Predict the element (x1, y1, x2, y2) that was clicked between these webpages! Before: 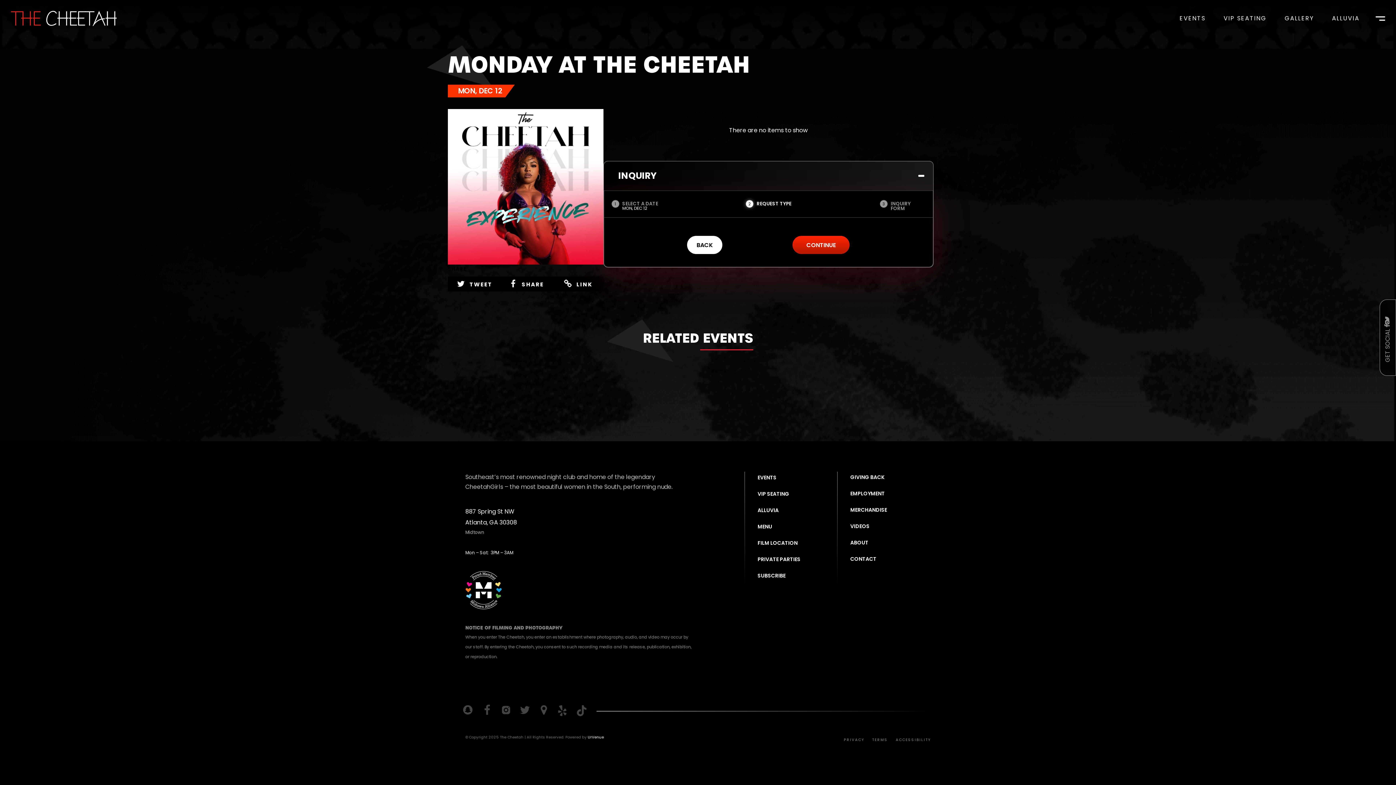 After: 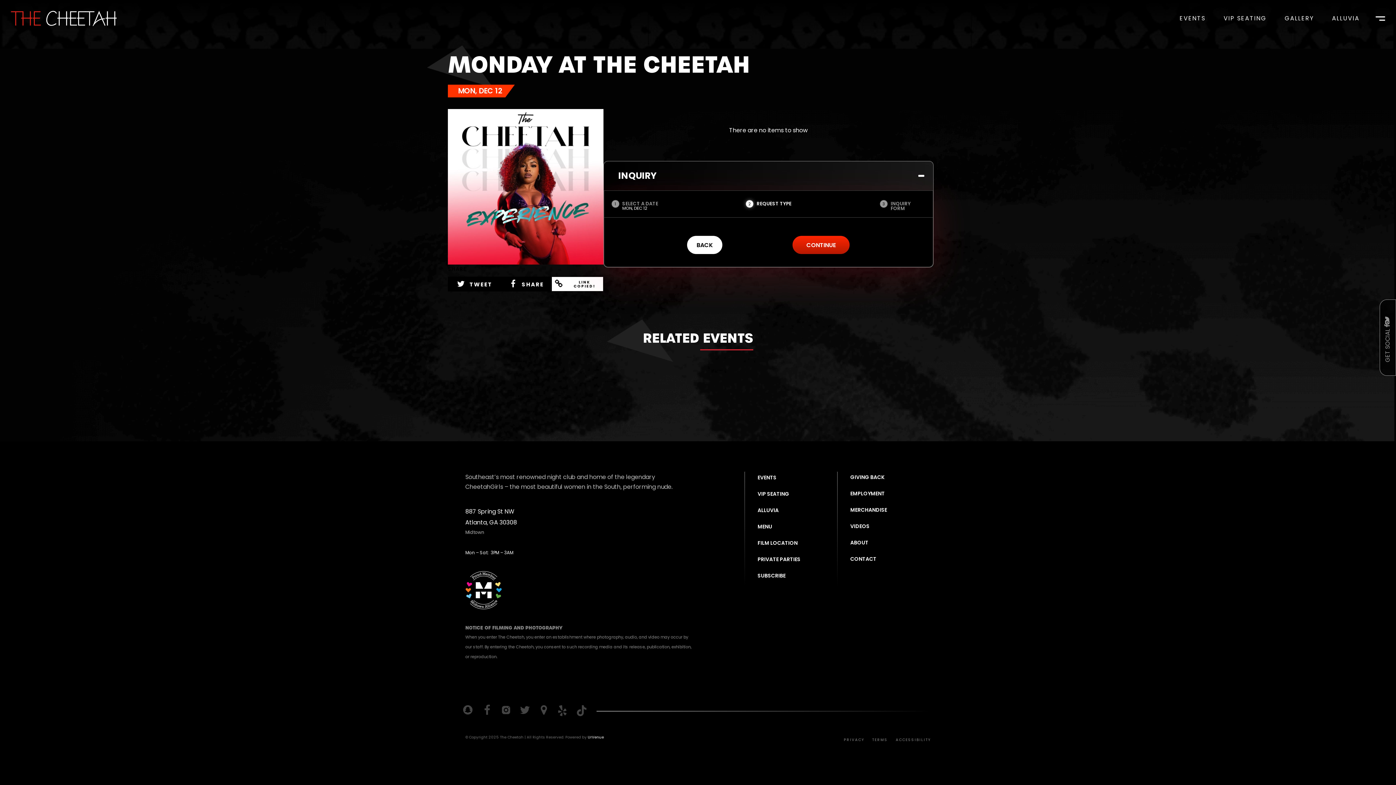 Action: label: LINK bbox: (551, 276, 603, 291)